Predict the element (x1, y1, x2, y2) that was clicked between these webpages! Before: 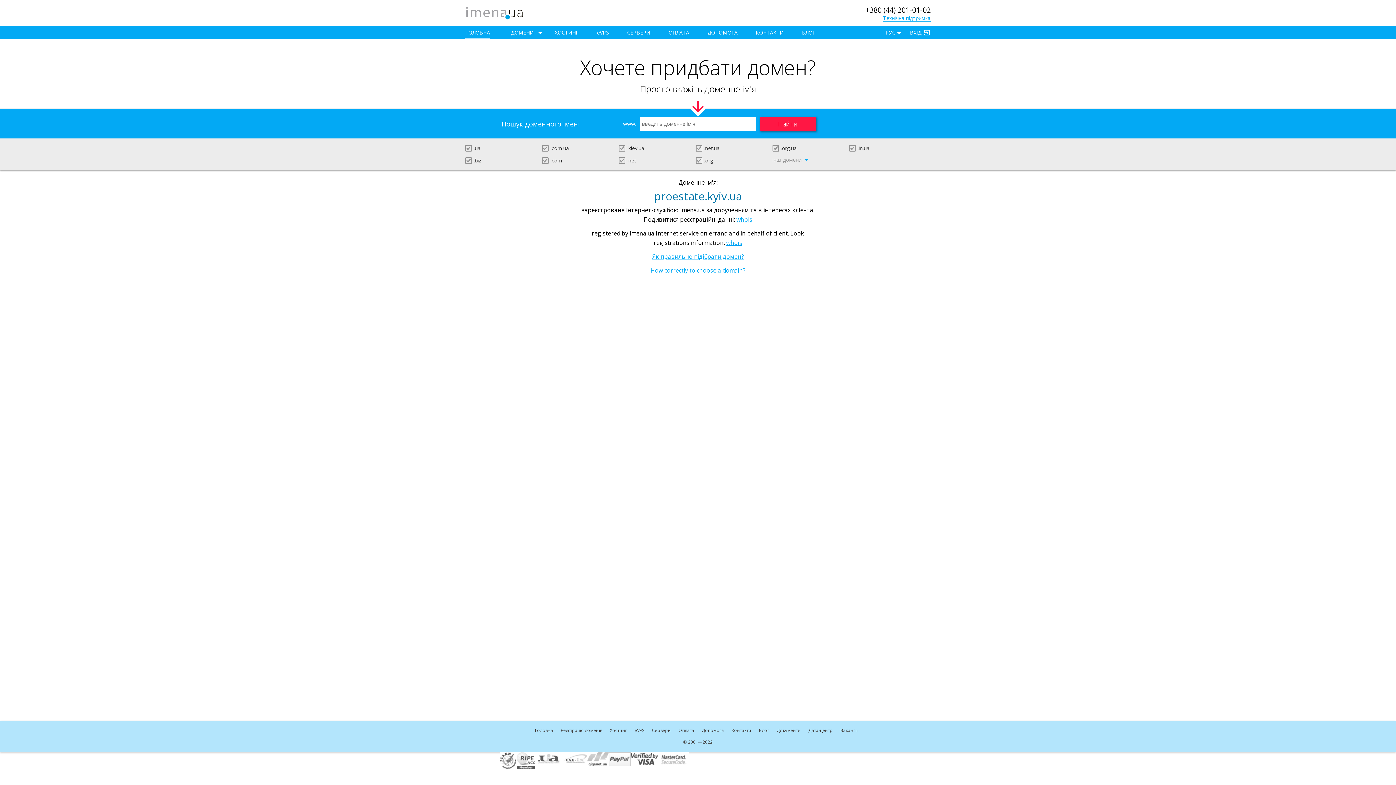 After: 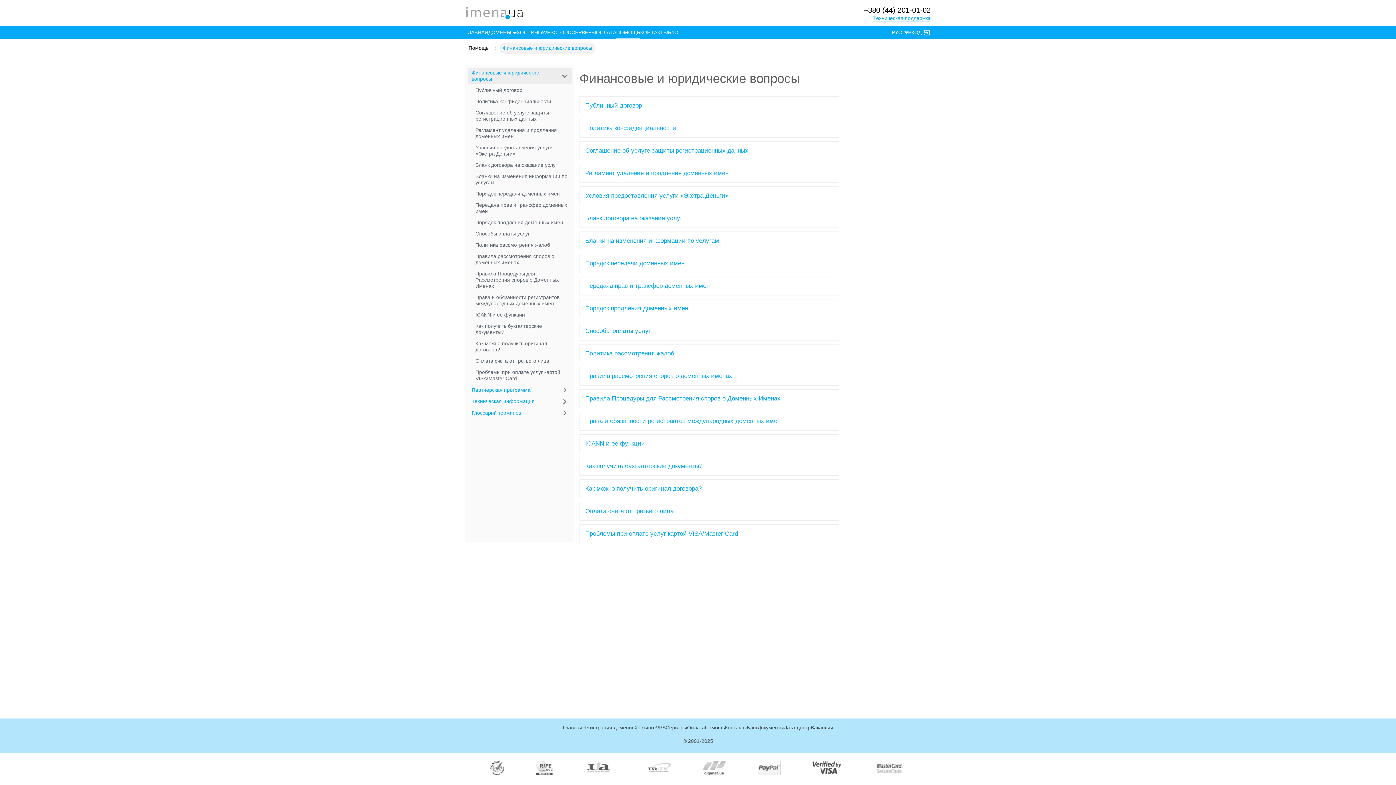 Action: label: Документи bbox: (776, 727, 800, 733)